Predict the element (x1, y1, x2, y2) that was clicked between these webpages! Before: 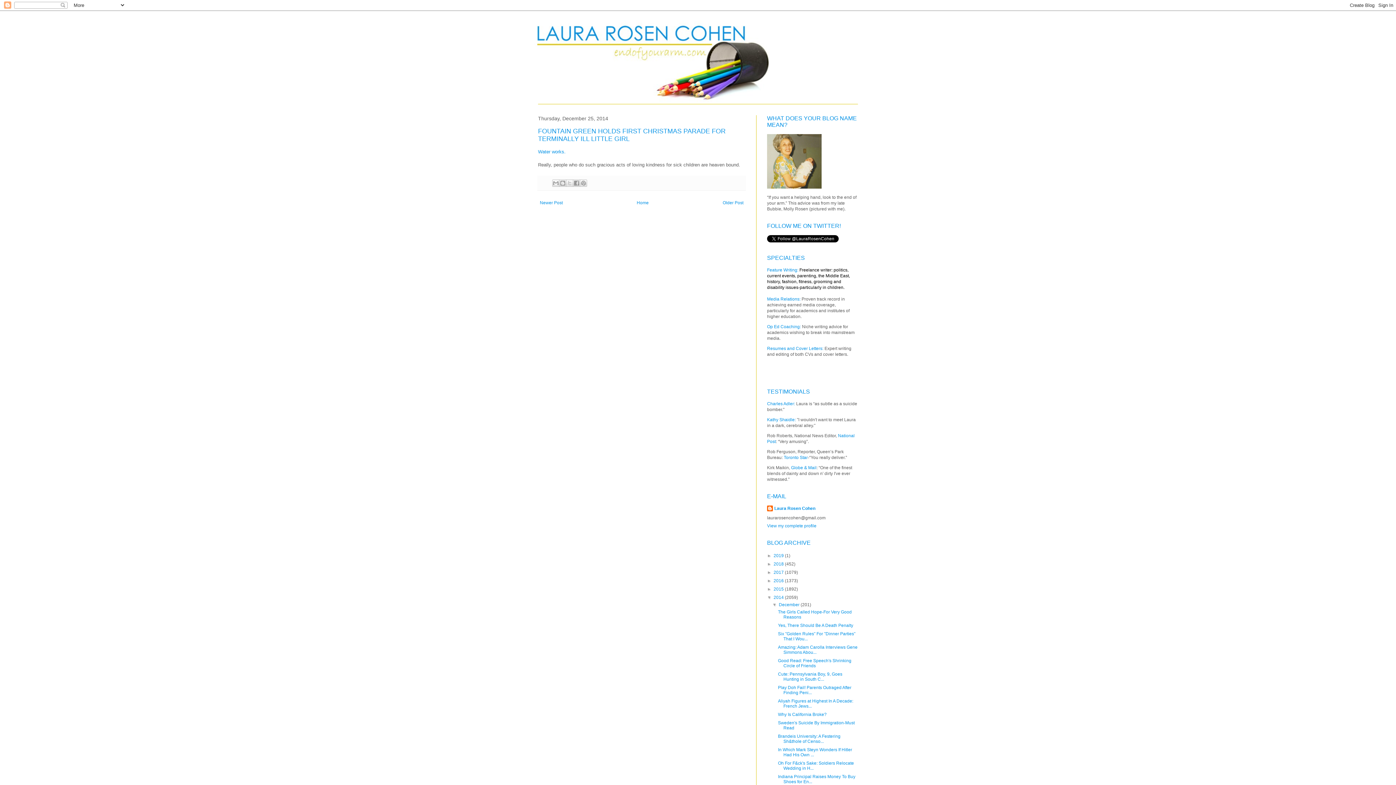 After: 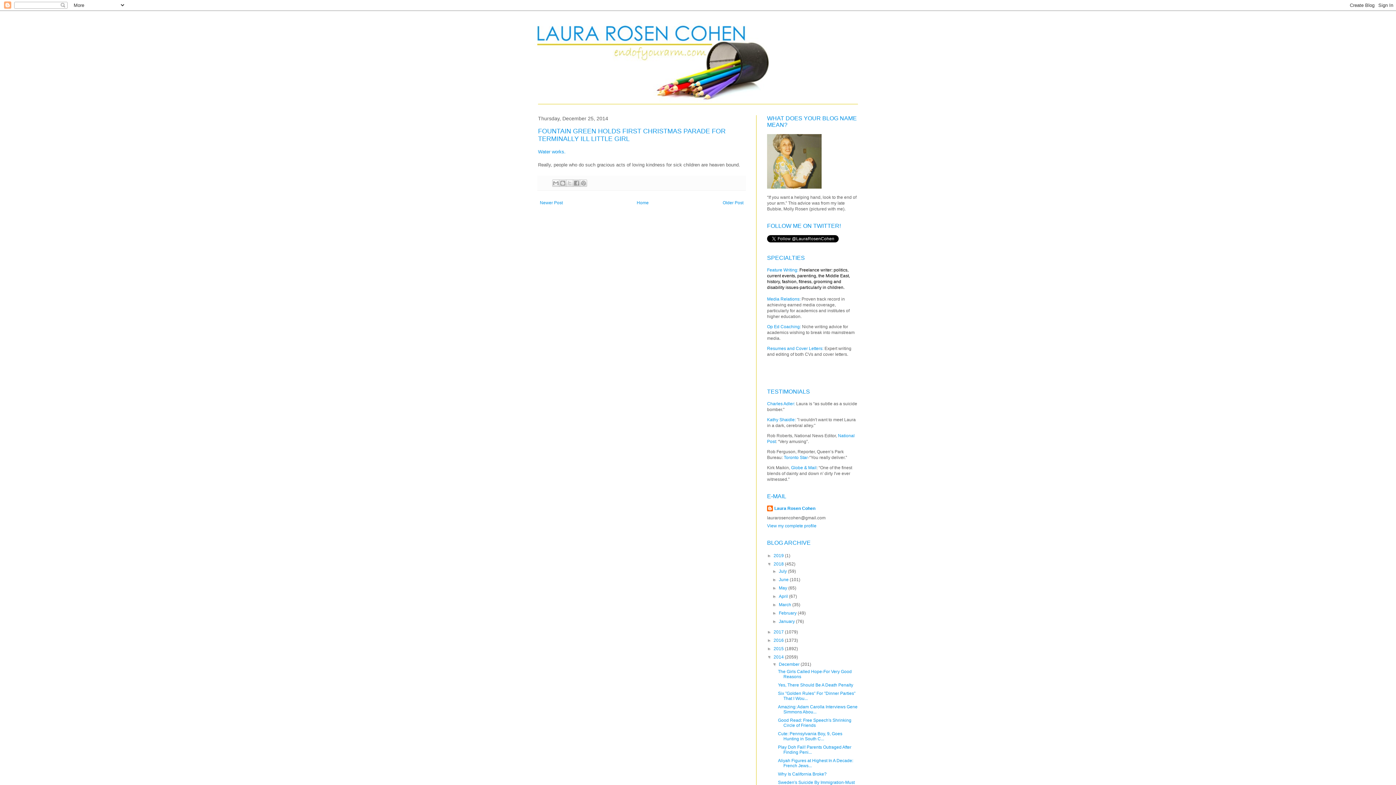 Action: bbox: (767, 561, 773, 566) label: ►  